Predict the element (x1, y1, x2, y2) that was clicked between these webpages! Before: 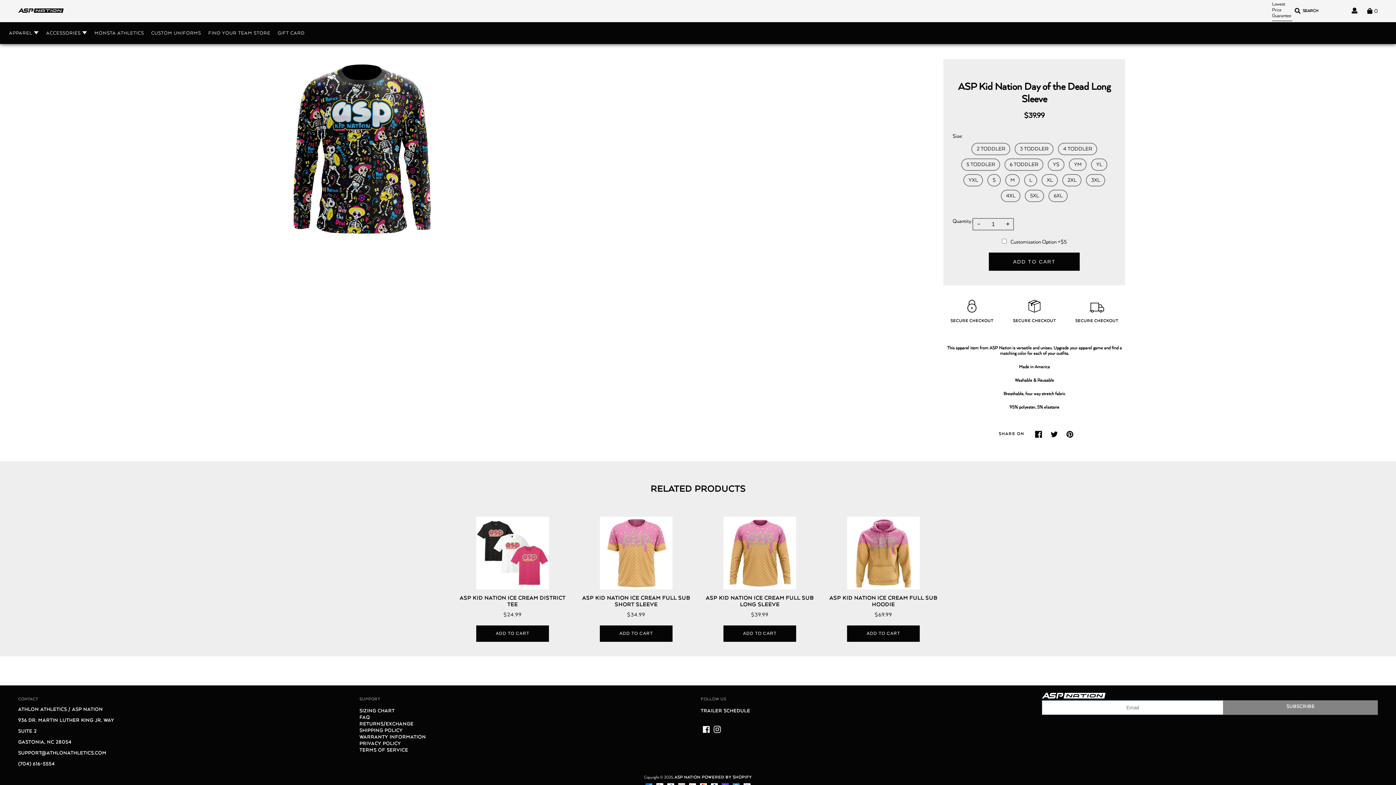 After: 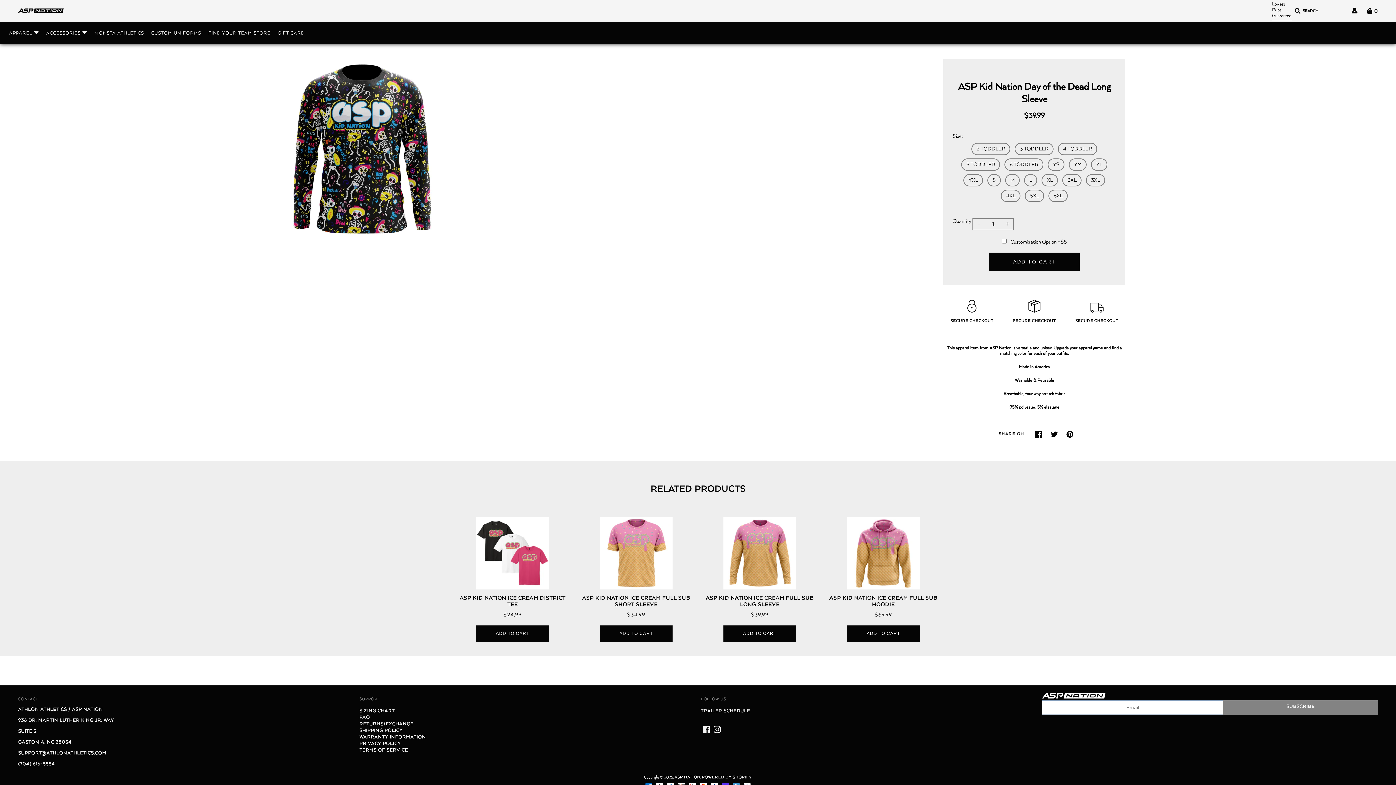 Action: bbox: (1063, 427, 1077, 440) label: Pin on Pinterest